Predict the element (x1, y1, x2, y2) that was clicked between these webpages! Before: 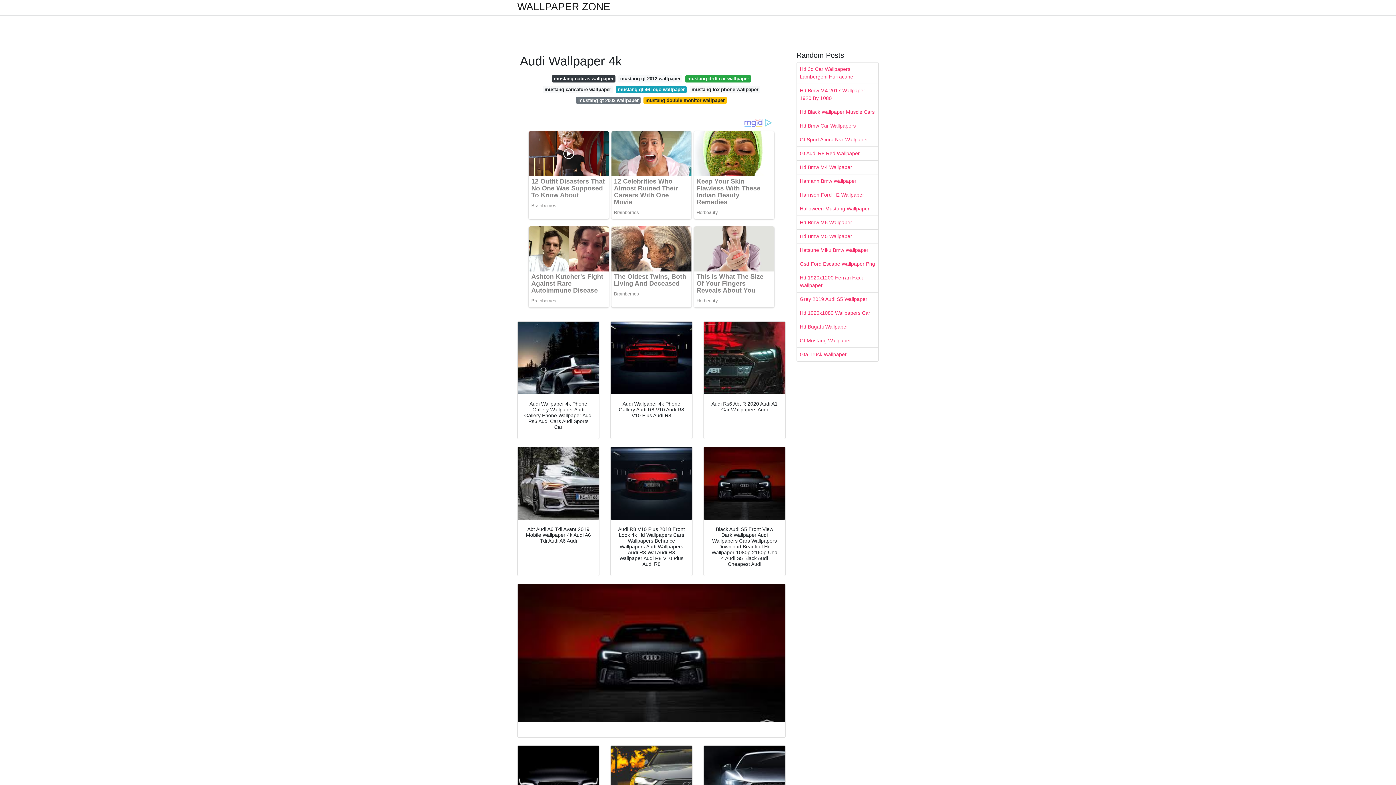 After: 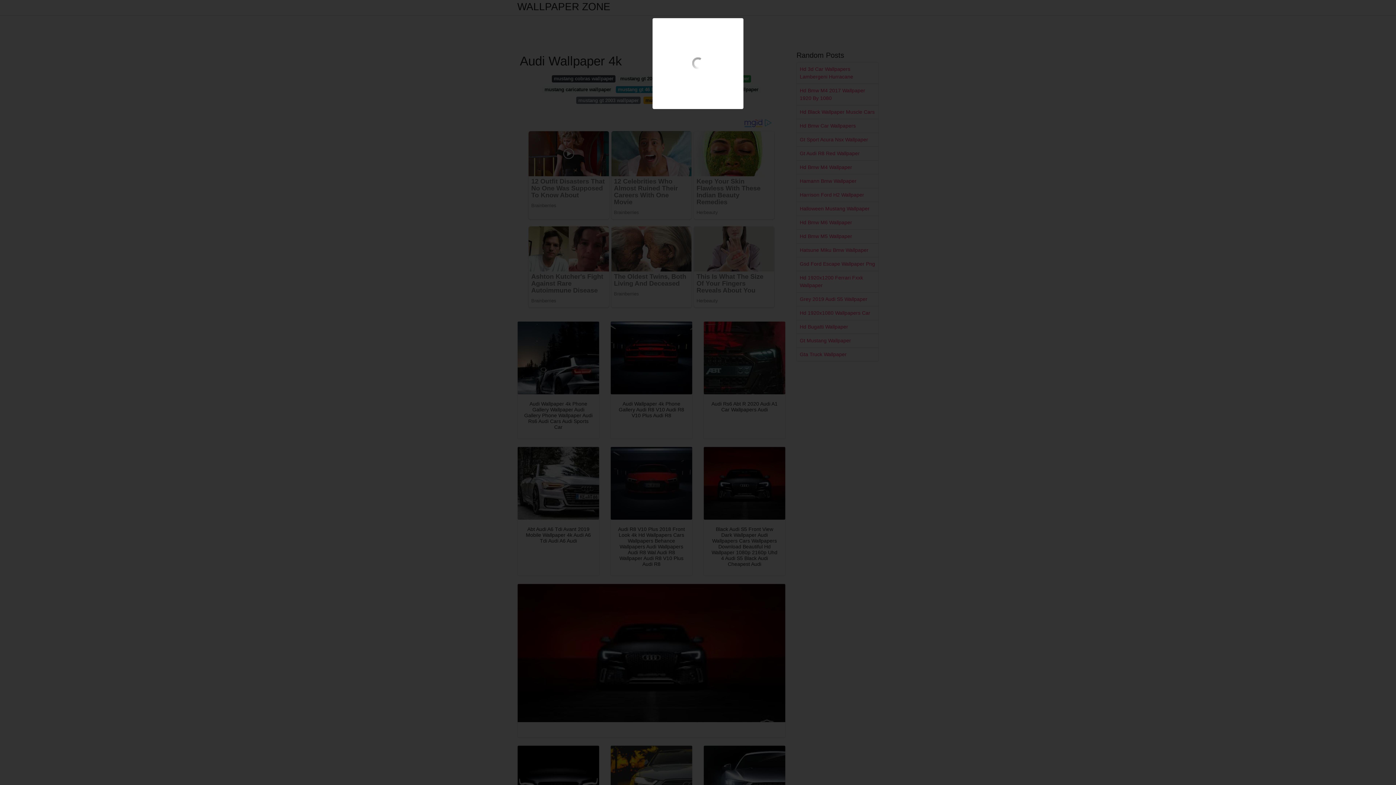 Action: bbox: (517, 447, 599, 520)